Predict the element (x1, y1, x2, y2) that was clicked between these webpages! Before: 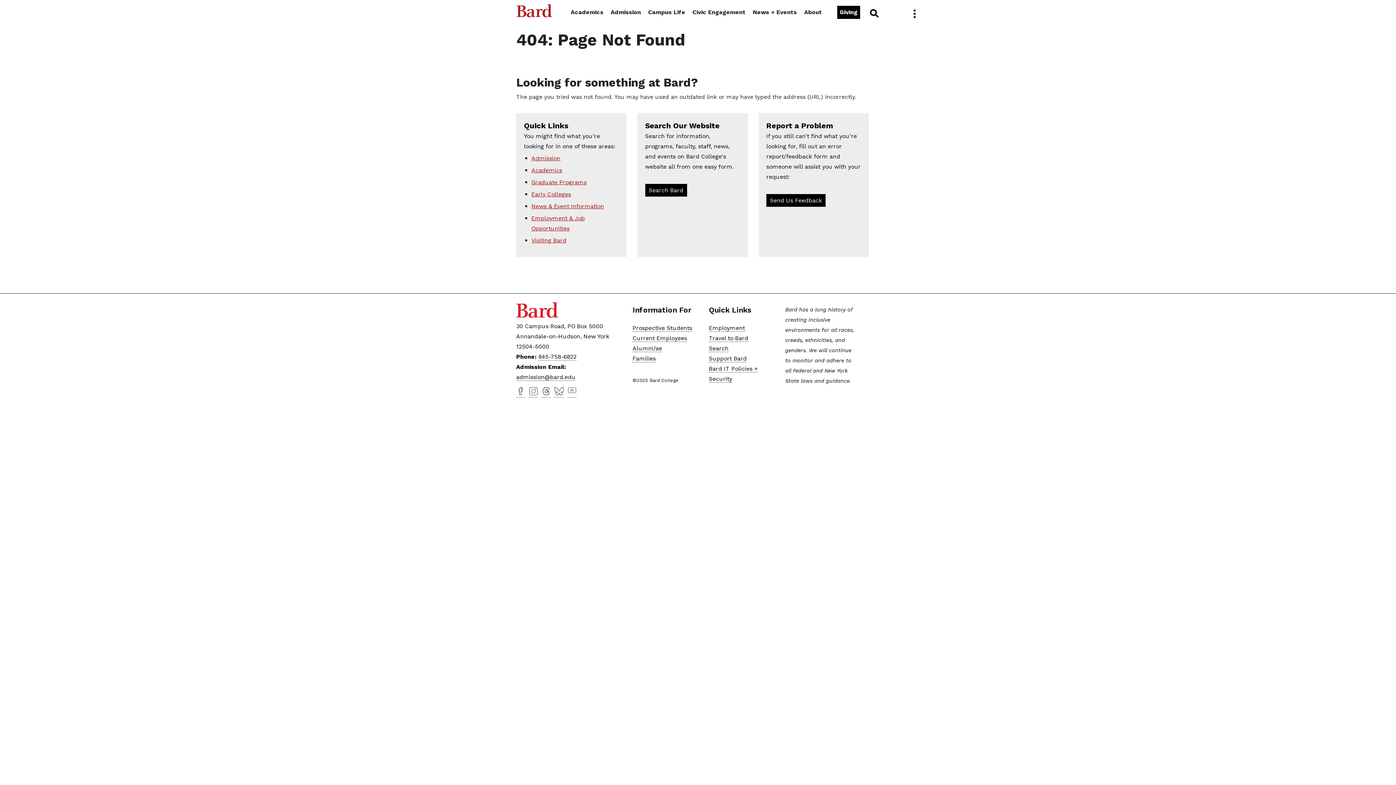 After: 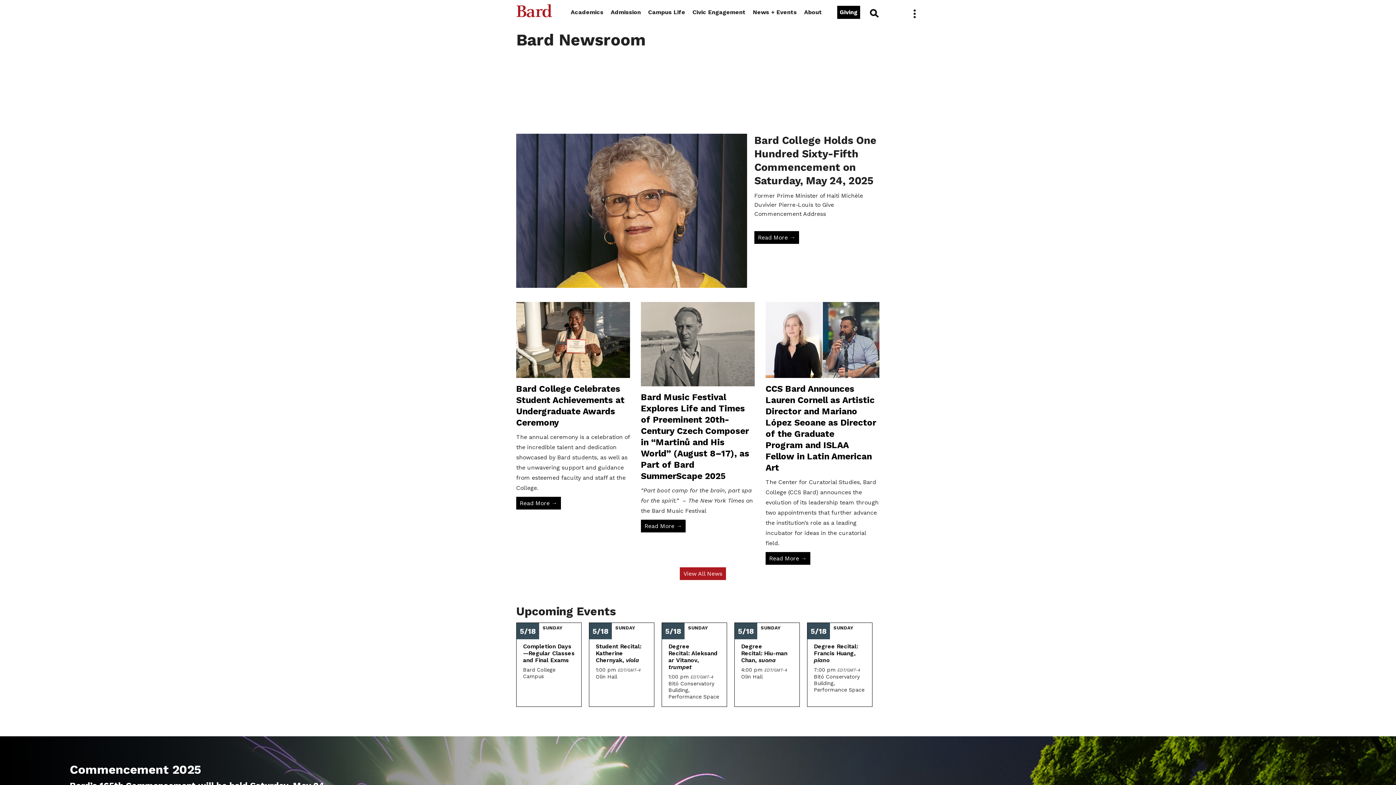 Action: bbox: (531, 202, 604, 209) label: News & Event Information